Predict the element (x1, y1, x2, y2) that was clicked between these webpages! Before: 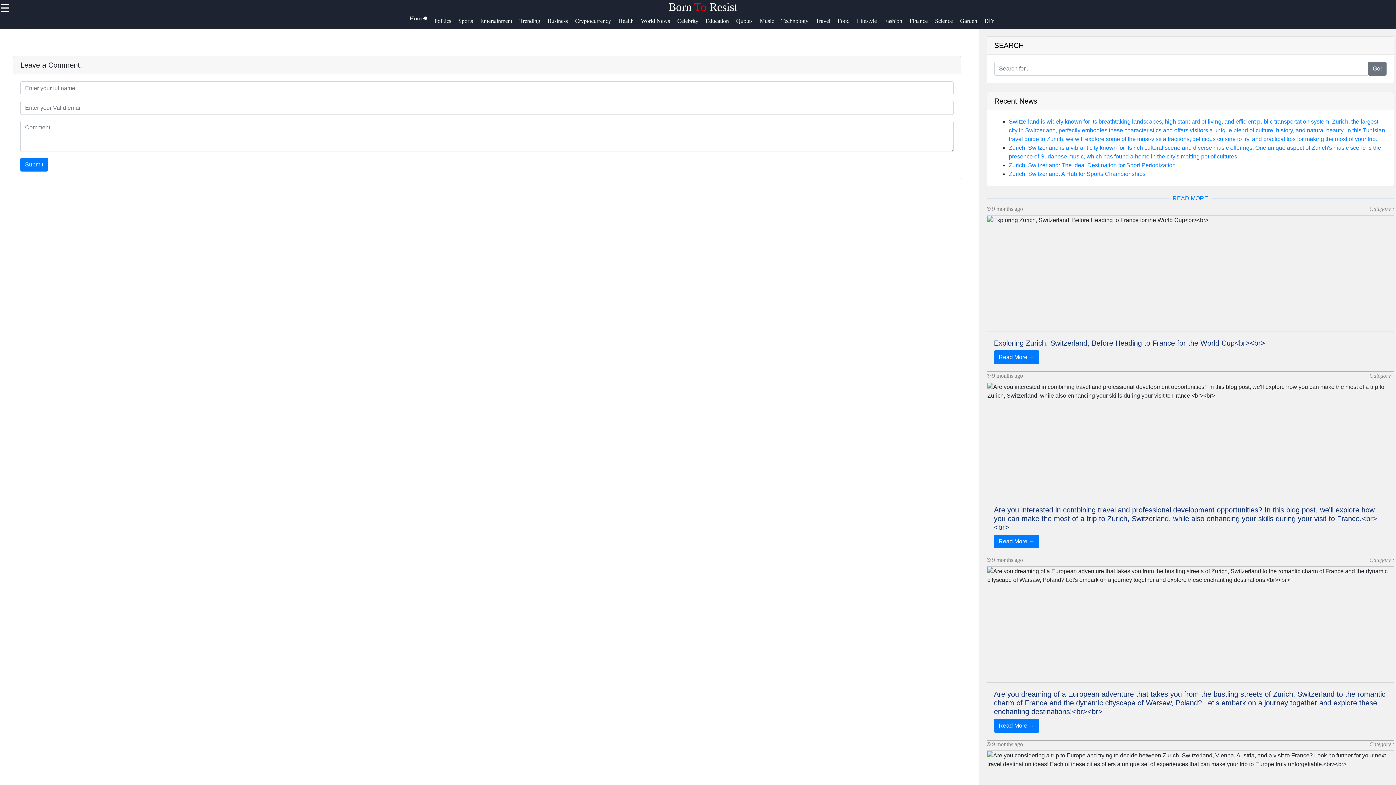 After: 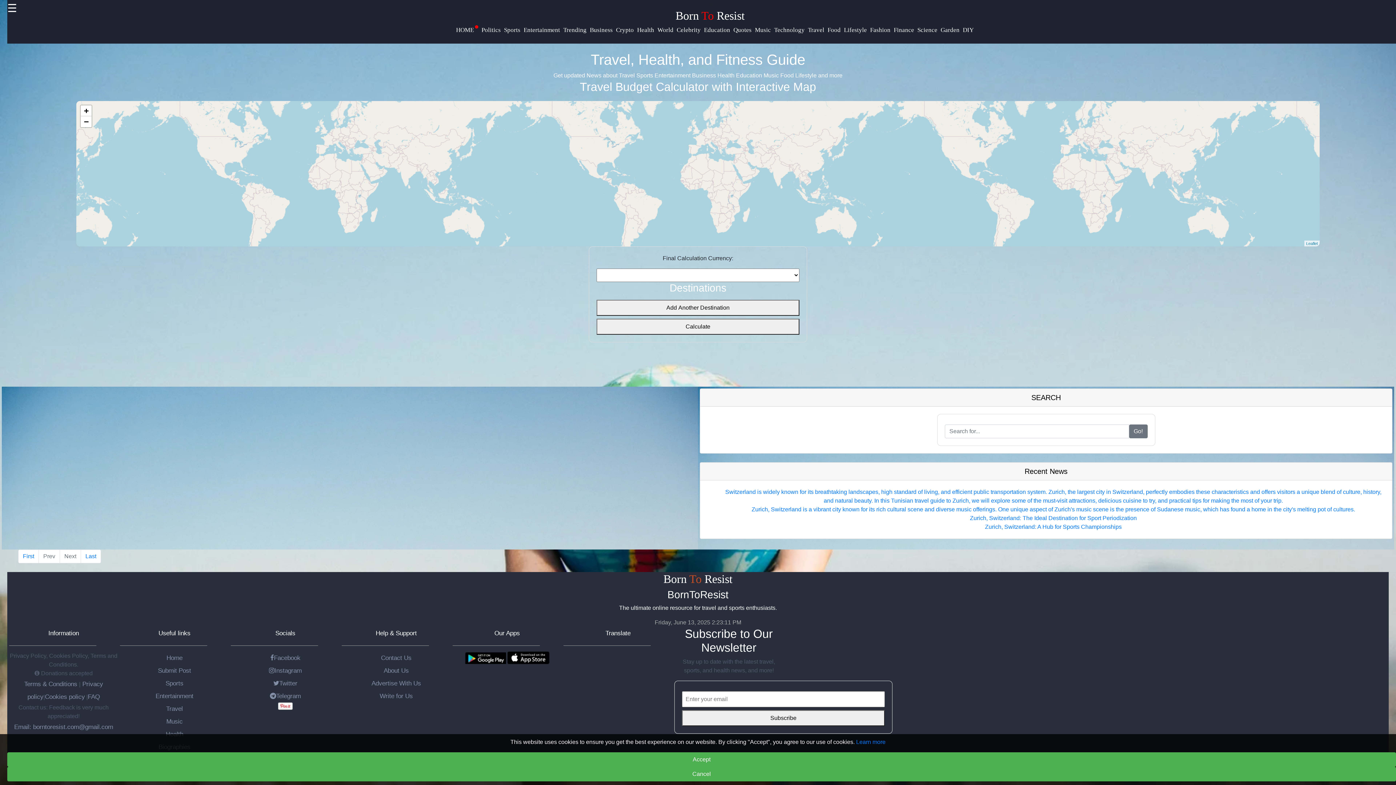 Action: bbox: (986, 194, 1394, 201) label: READ MORE